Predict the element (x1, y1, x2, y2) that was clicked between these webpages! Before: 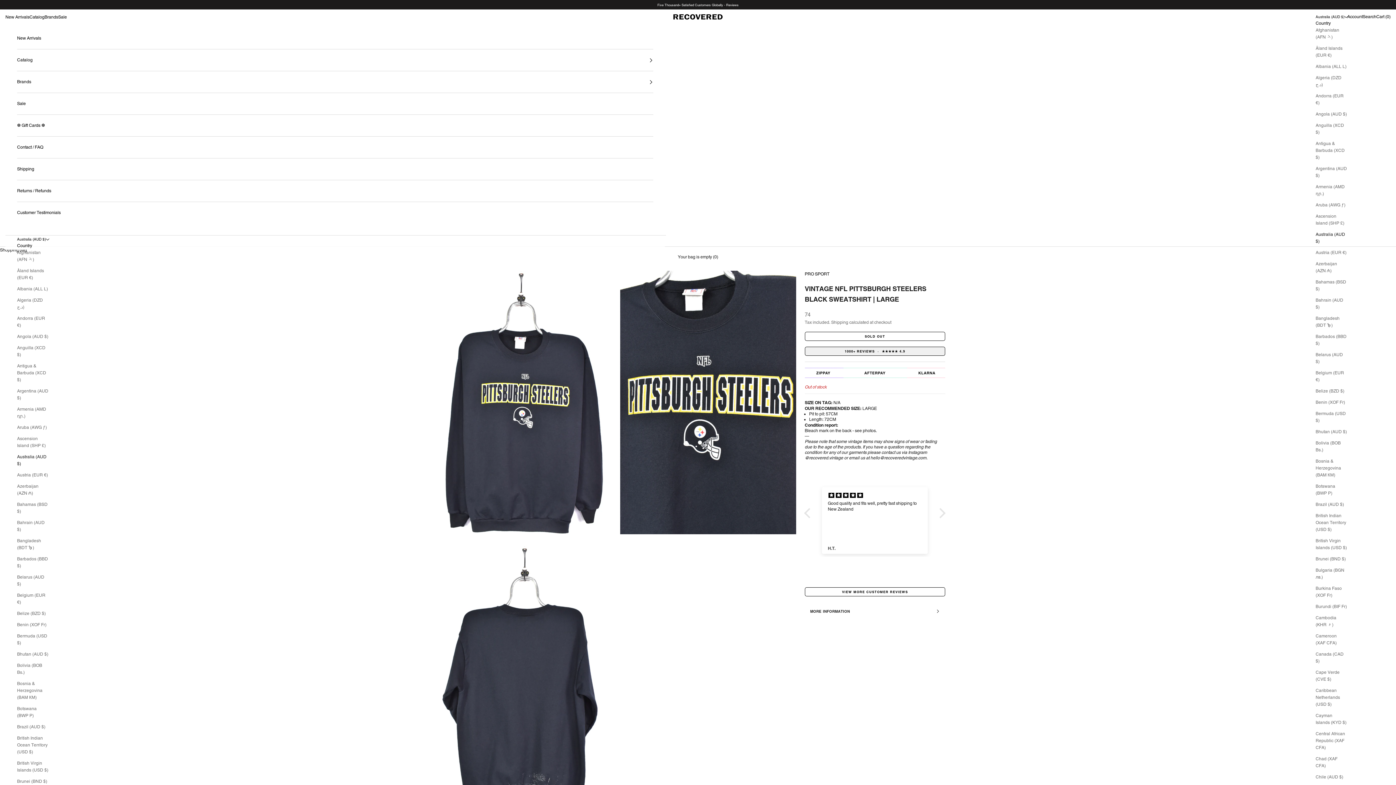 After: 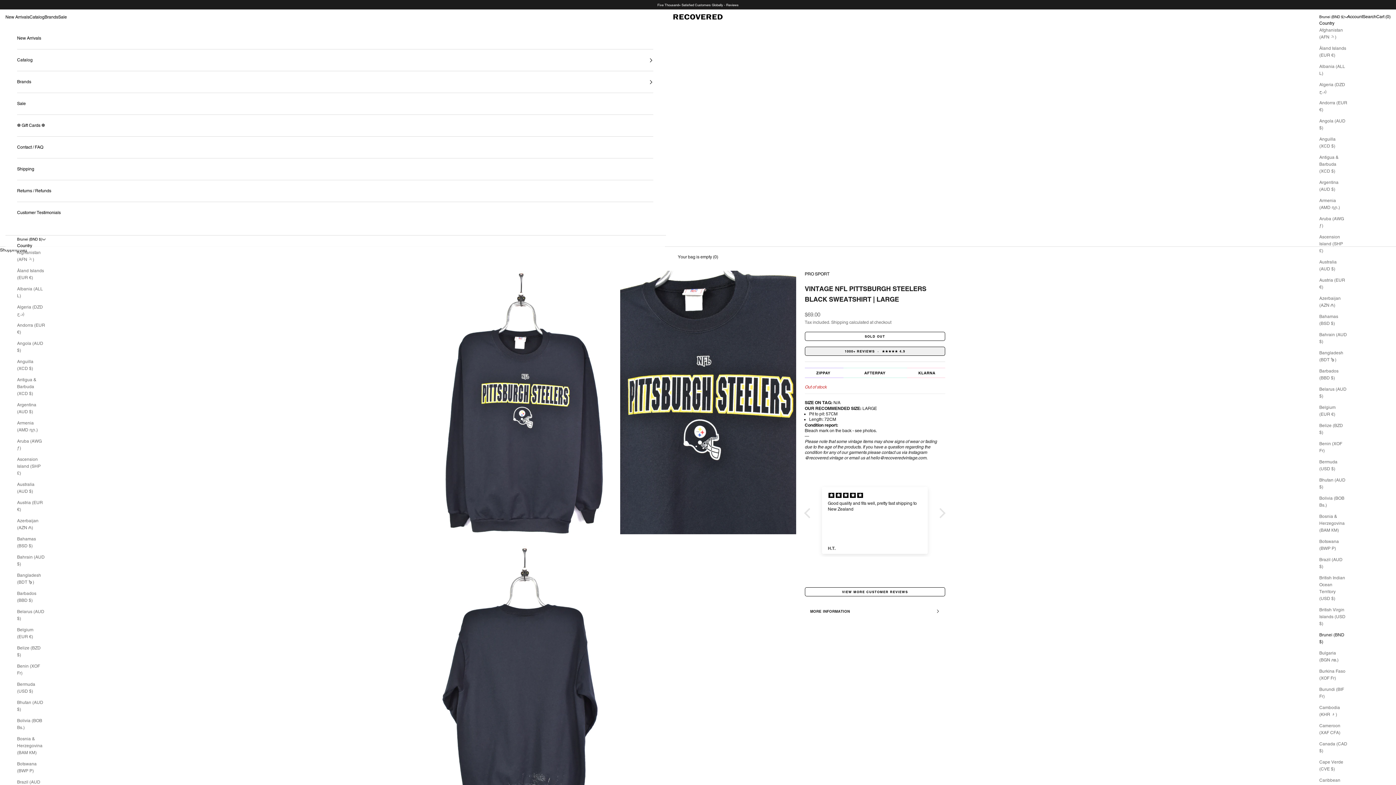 Action: bbox: (17, 778, 48, 785) label: Brunei (BND $)